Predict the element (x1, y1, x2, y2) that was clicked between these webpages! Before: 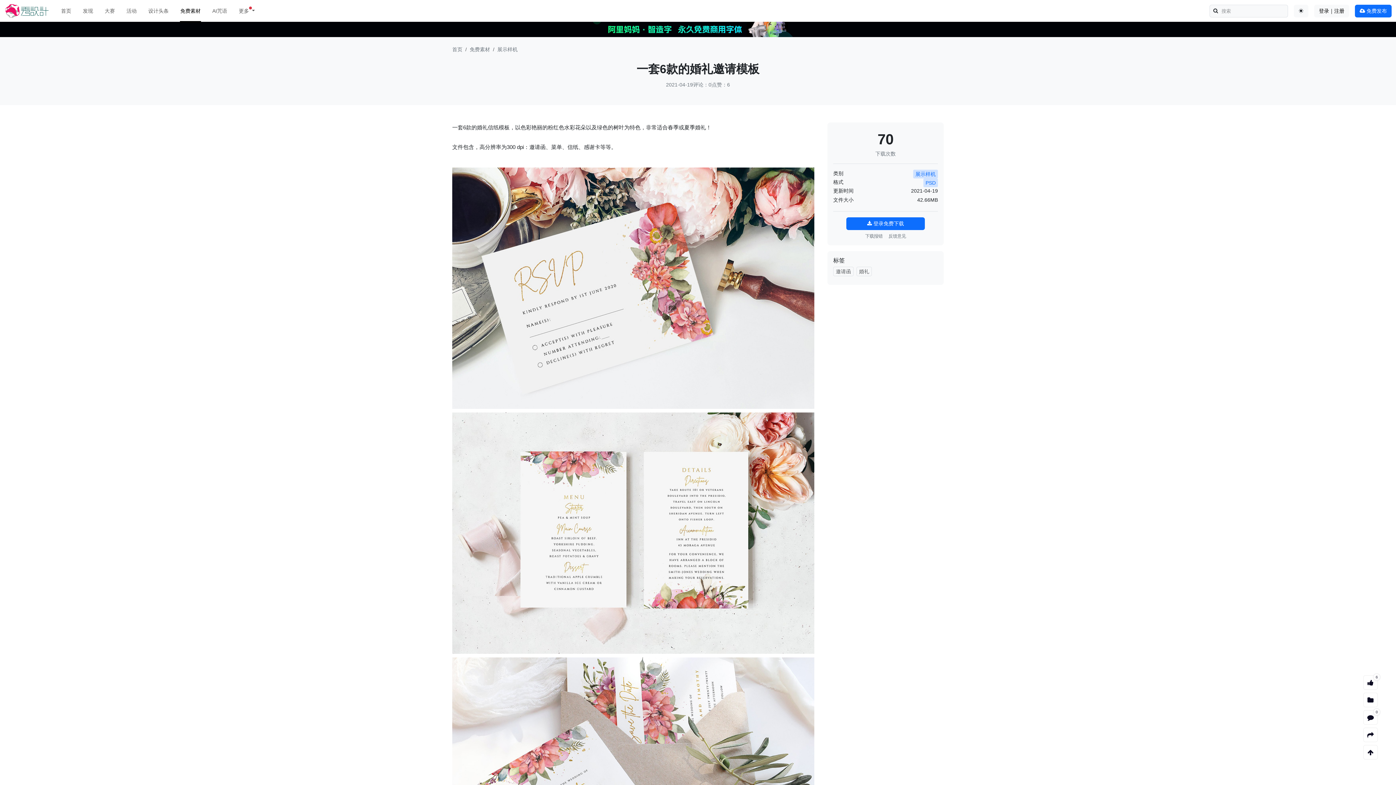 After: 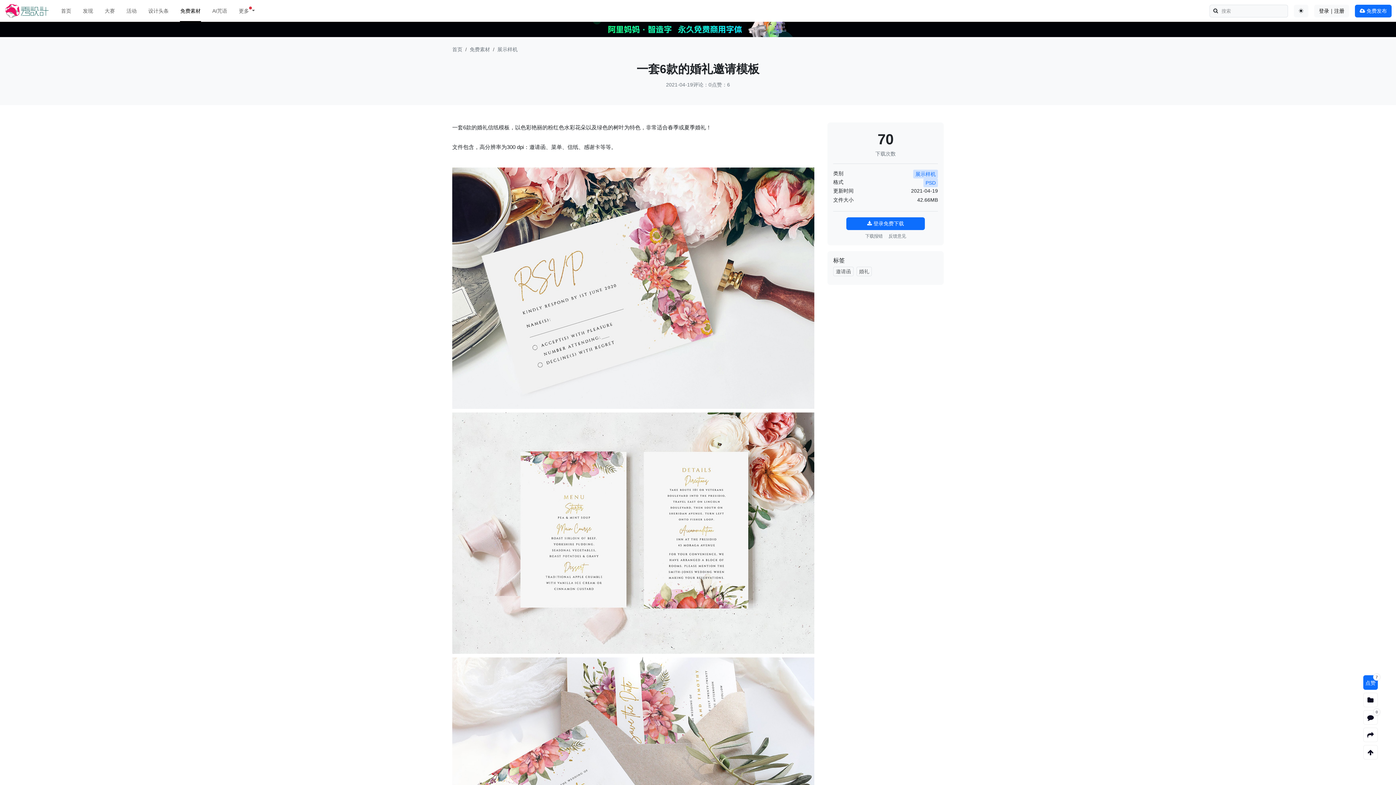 Action: label: 6 bbox: (1363, 675, 1378, 690)